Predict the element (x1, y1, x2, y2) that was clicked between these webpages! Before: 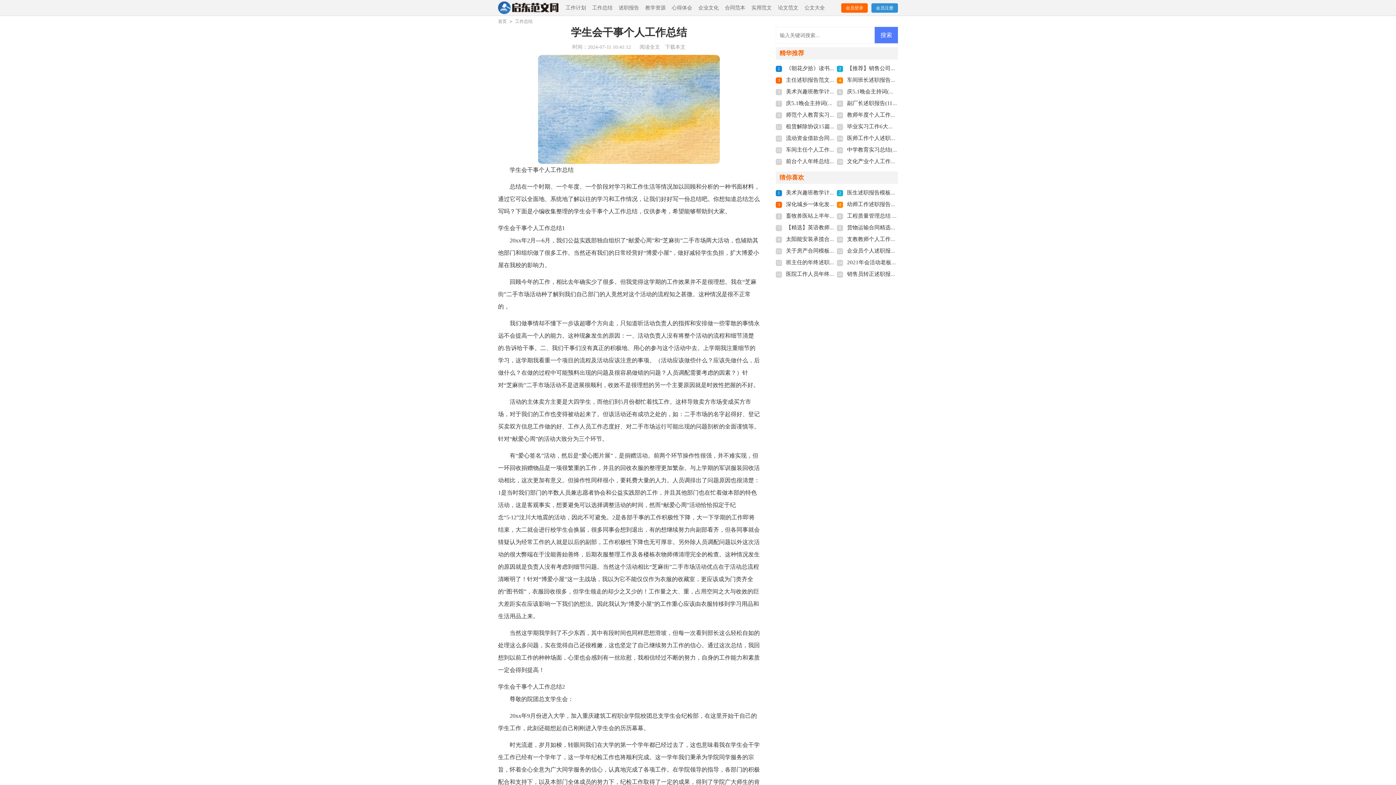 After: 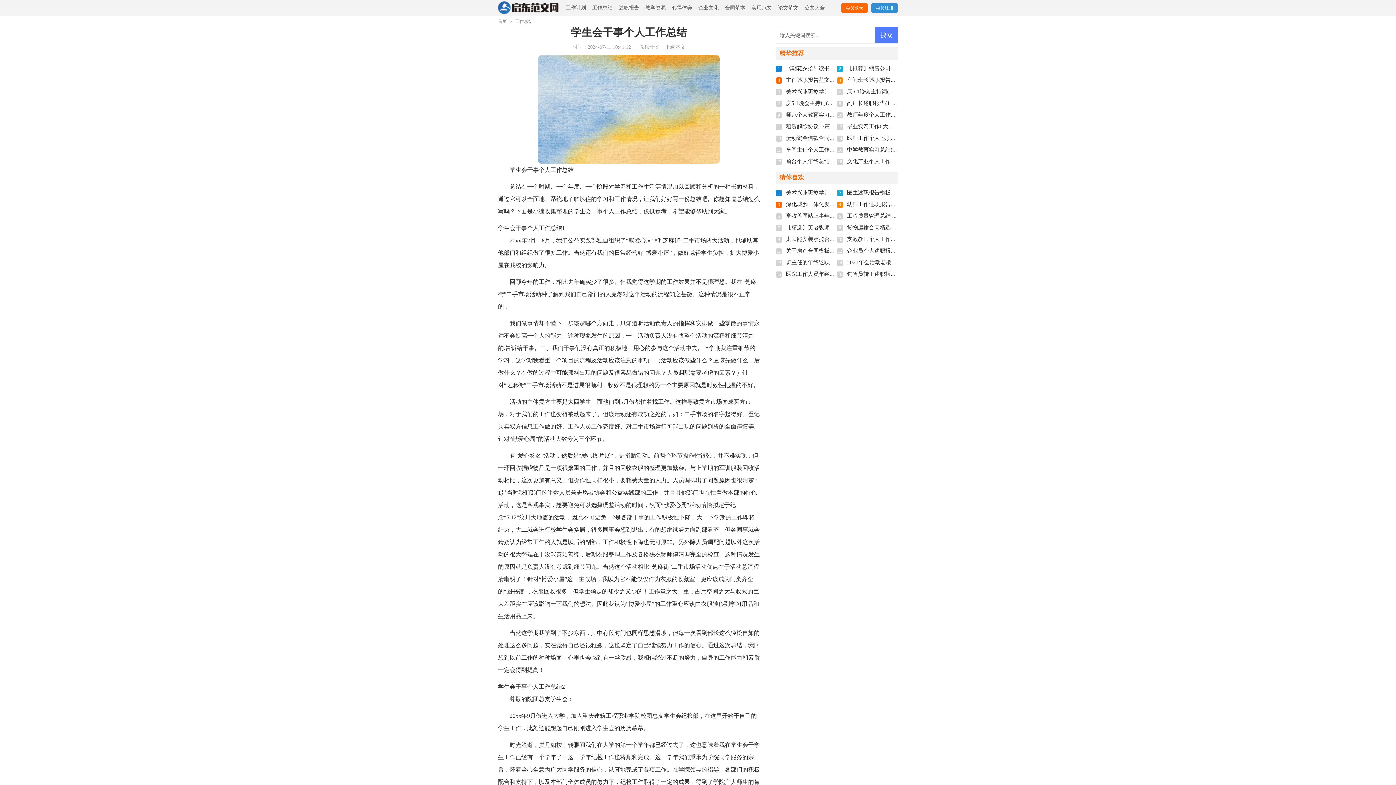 Action: bbox: (665, 44, 685, 49) label: 下载本文